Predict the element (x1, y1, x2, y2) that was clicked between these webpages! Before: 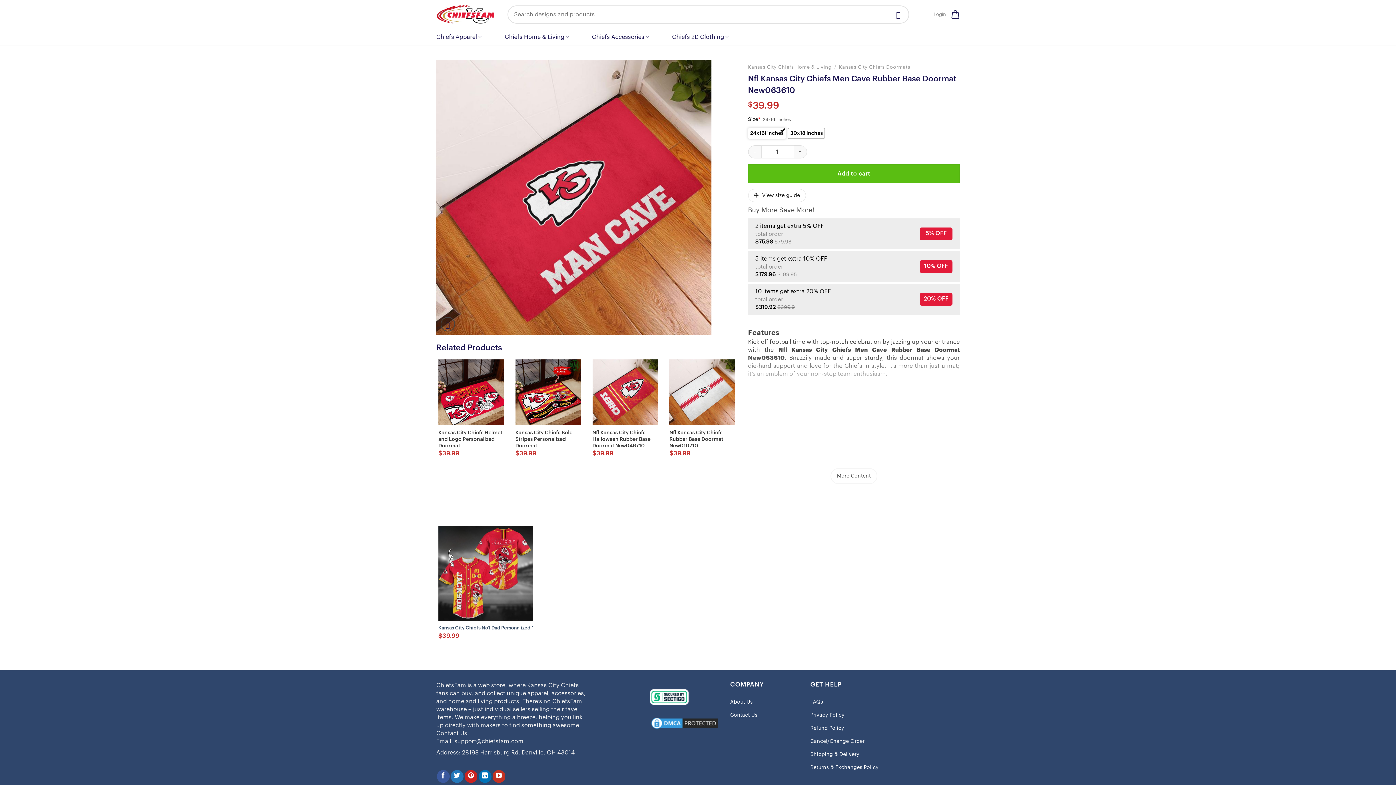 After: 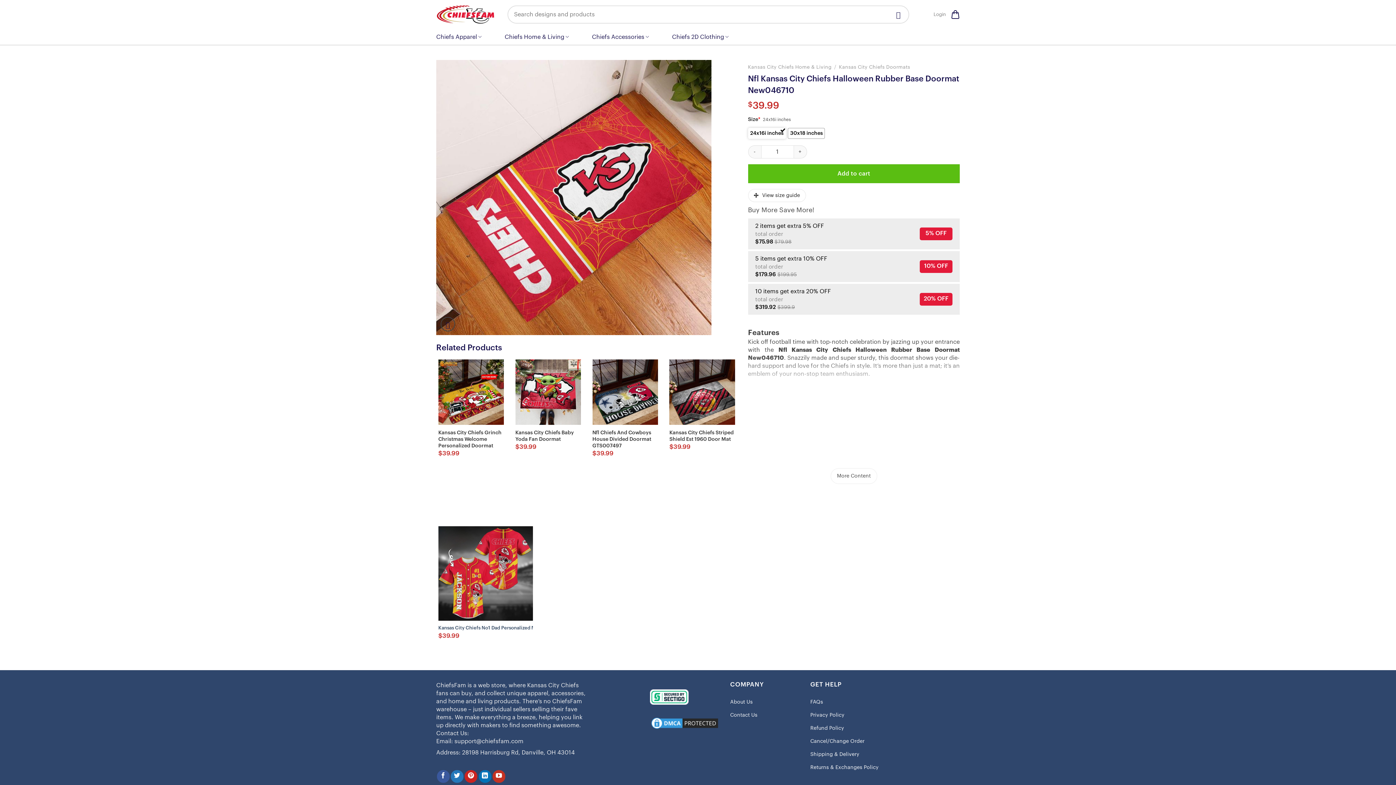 Action: bbox: (592, 429, 658, 449) label: Nfl Kansas City Chiefs Halloween Rubber Base Doormat New046710